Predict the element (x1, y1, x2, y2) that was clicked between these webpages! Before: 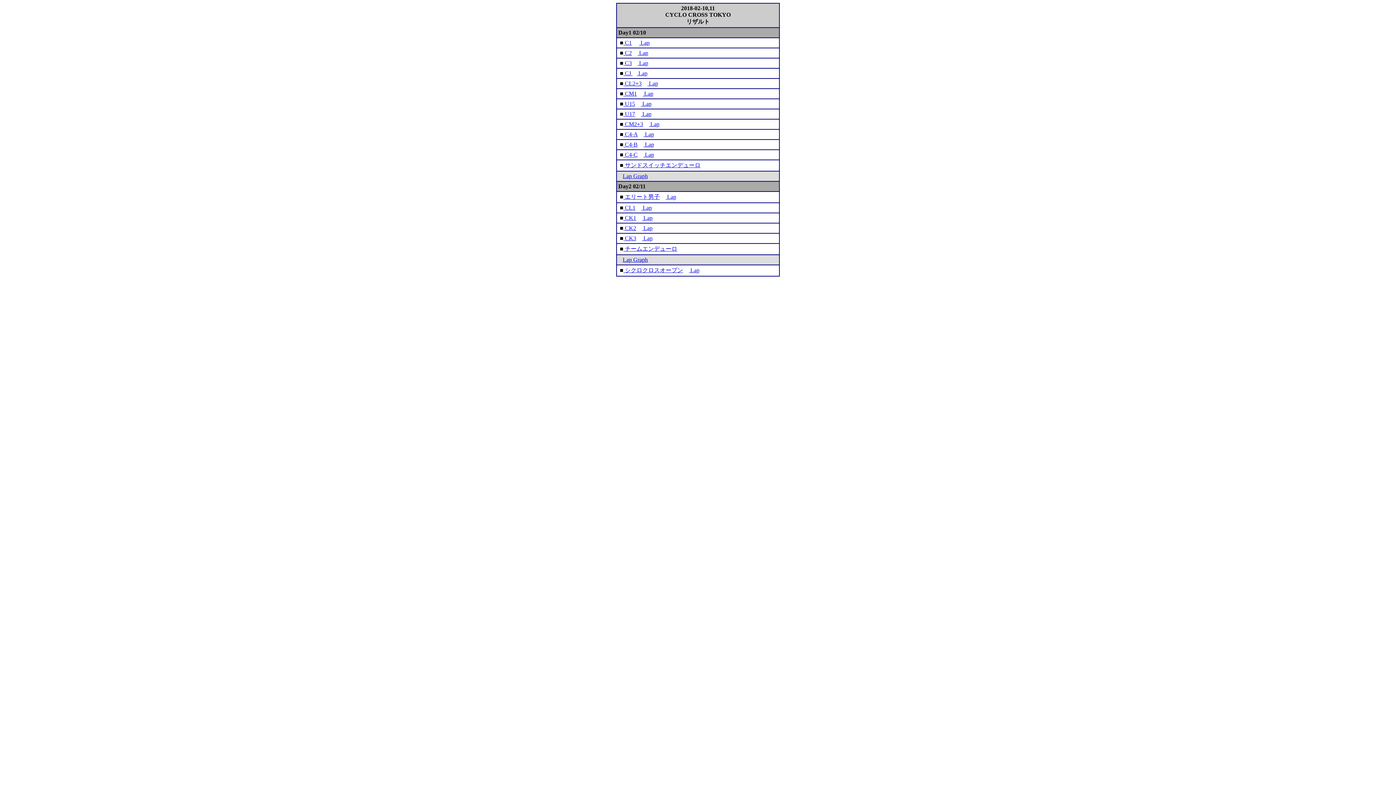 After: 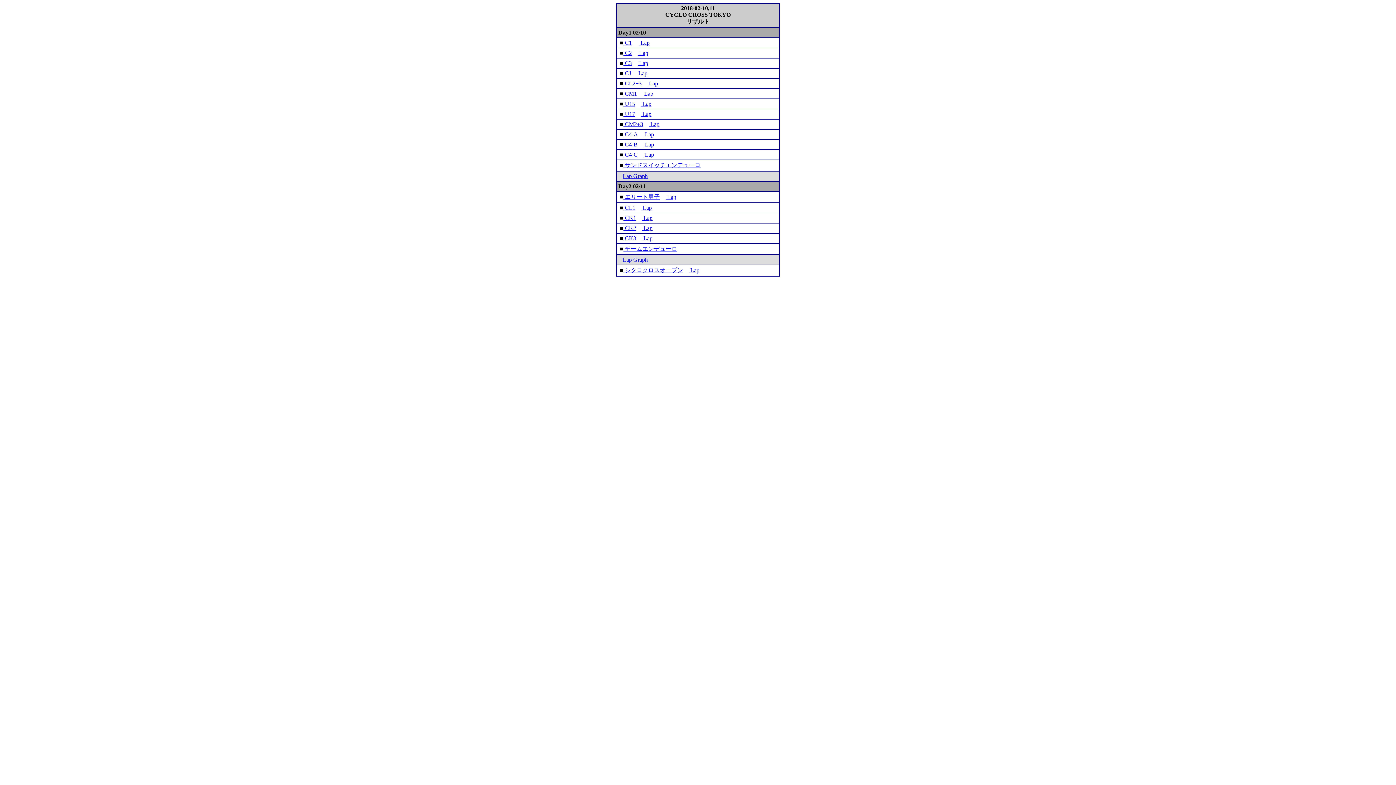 Action: bbox: (637, 49, 648, 56) label:  Lap